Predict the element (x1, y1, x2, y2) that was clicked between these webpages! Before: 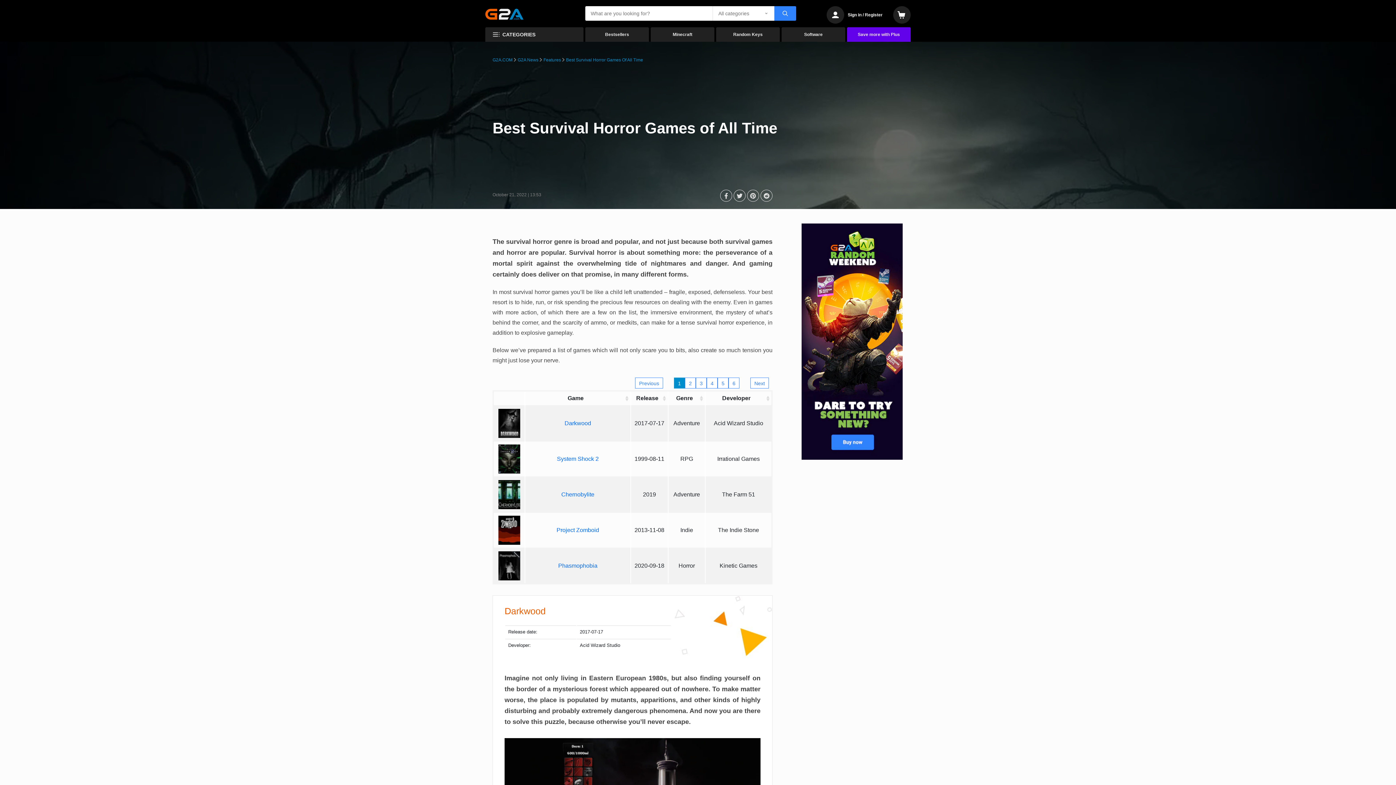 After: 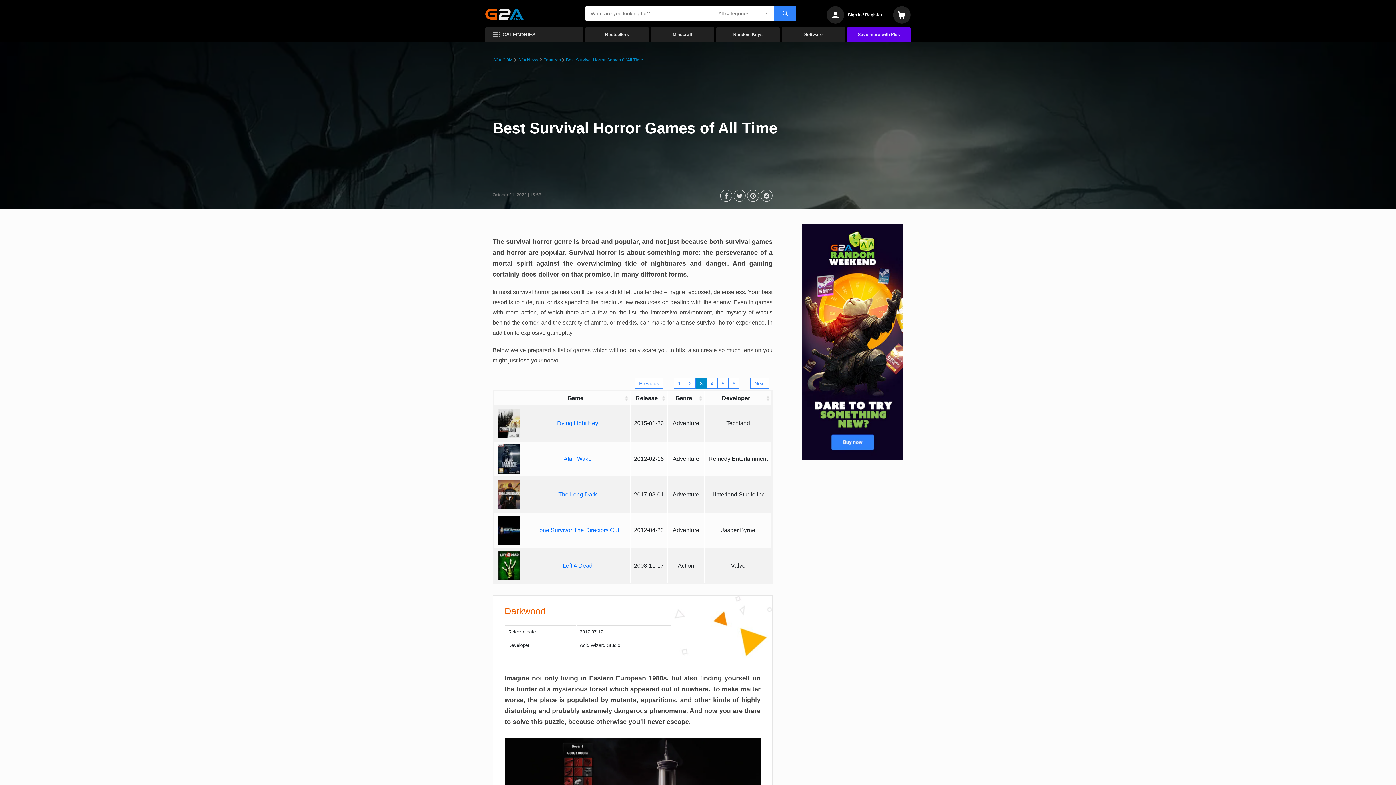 Action: bbox: (696, 377, 706, 388) label: 3